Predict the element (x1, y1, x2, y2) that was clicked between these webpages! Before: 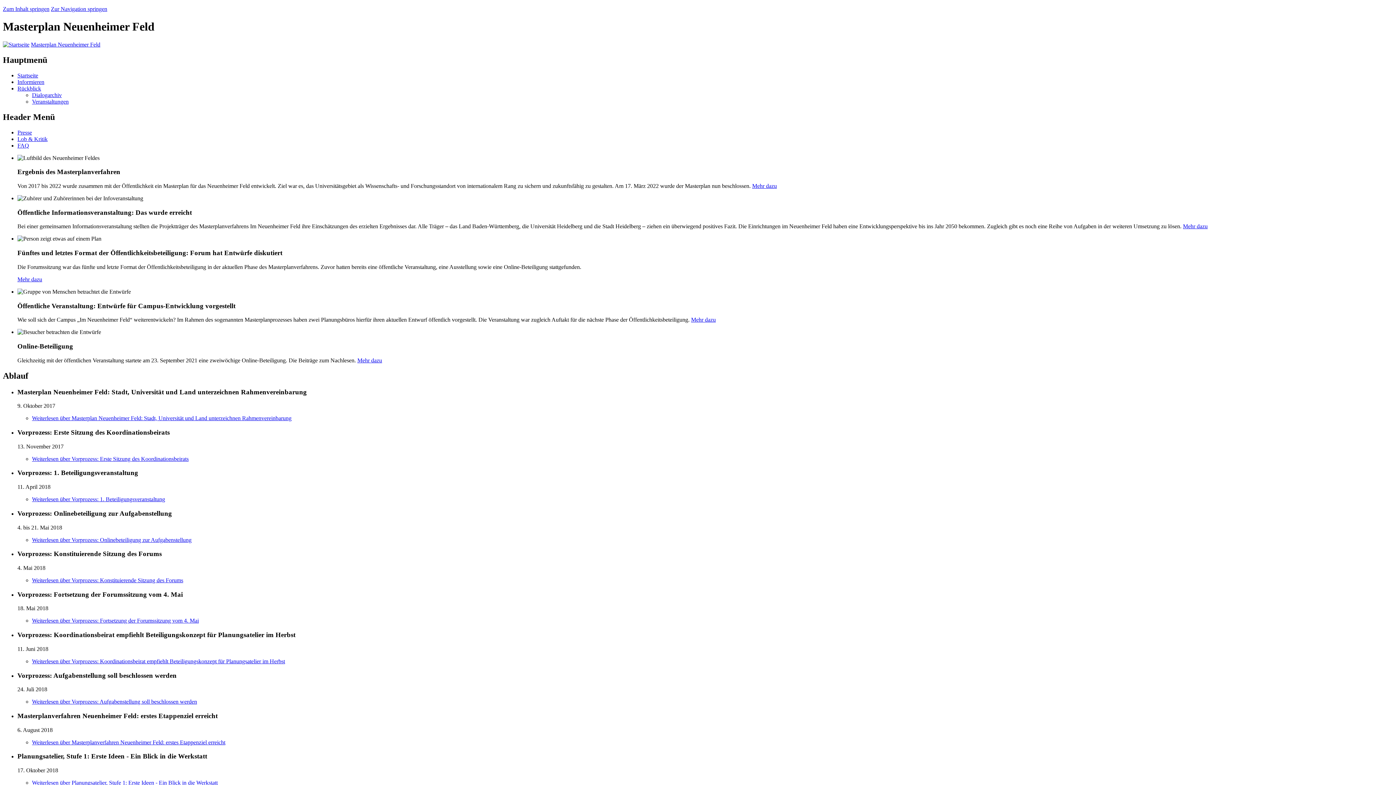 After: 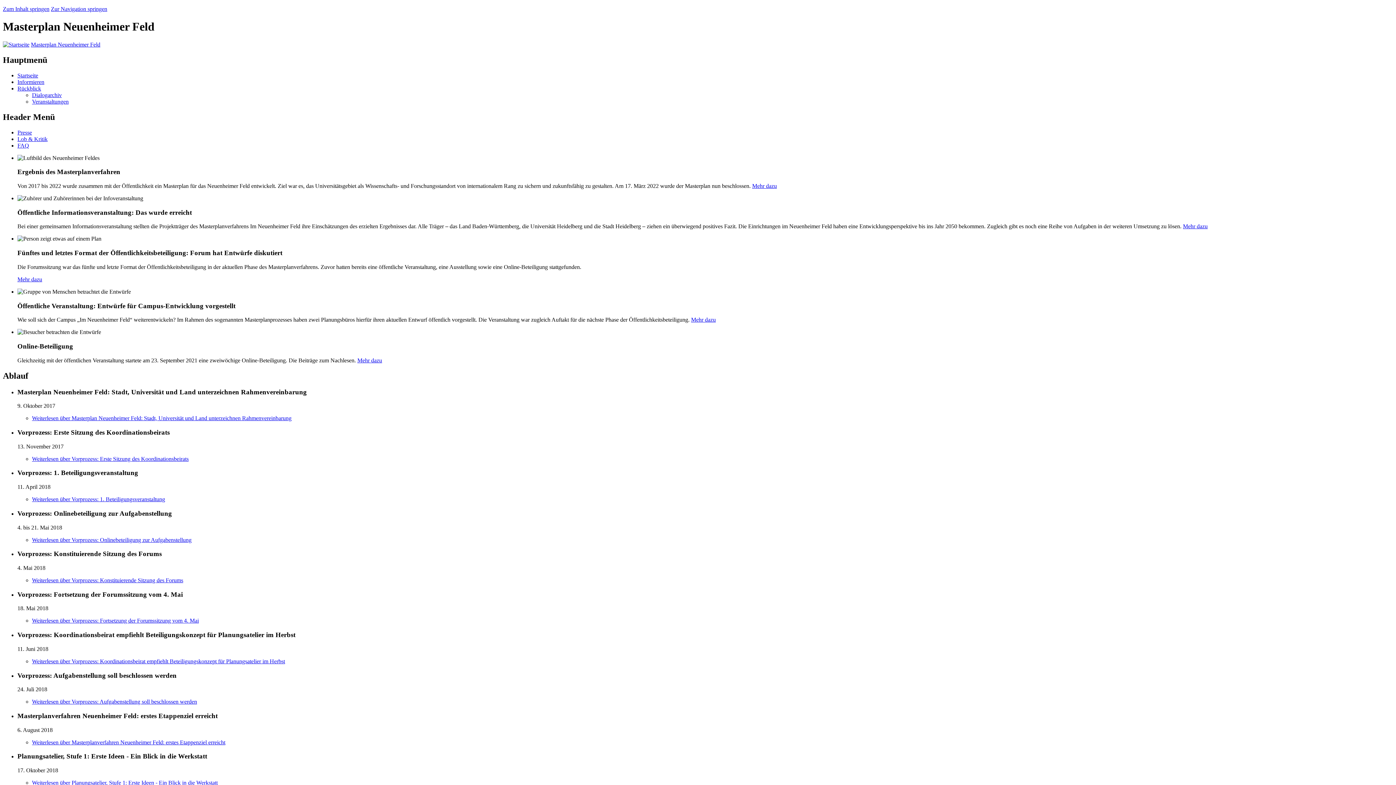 Action: label: Dialogarchiv bbox: (32, 91, 61, 98)